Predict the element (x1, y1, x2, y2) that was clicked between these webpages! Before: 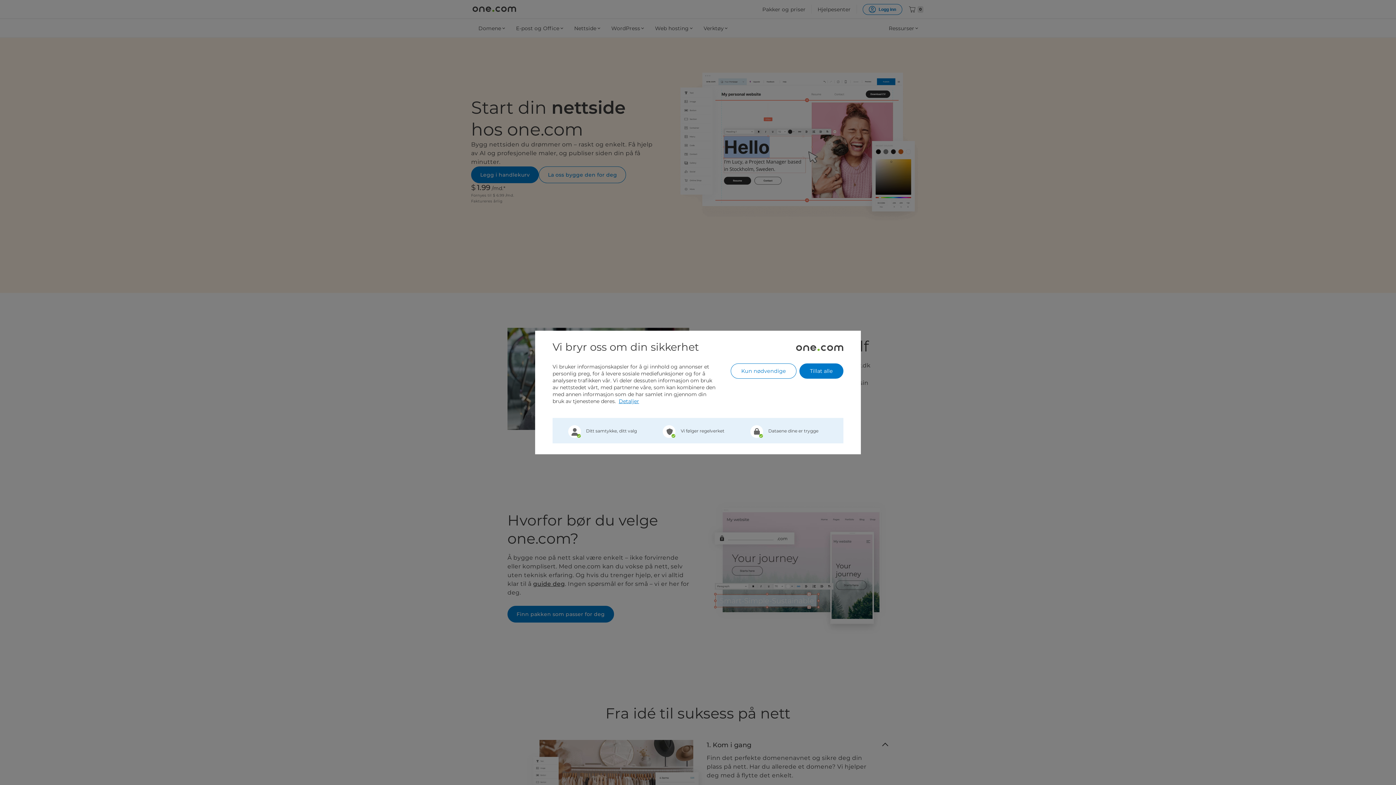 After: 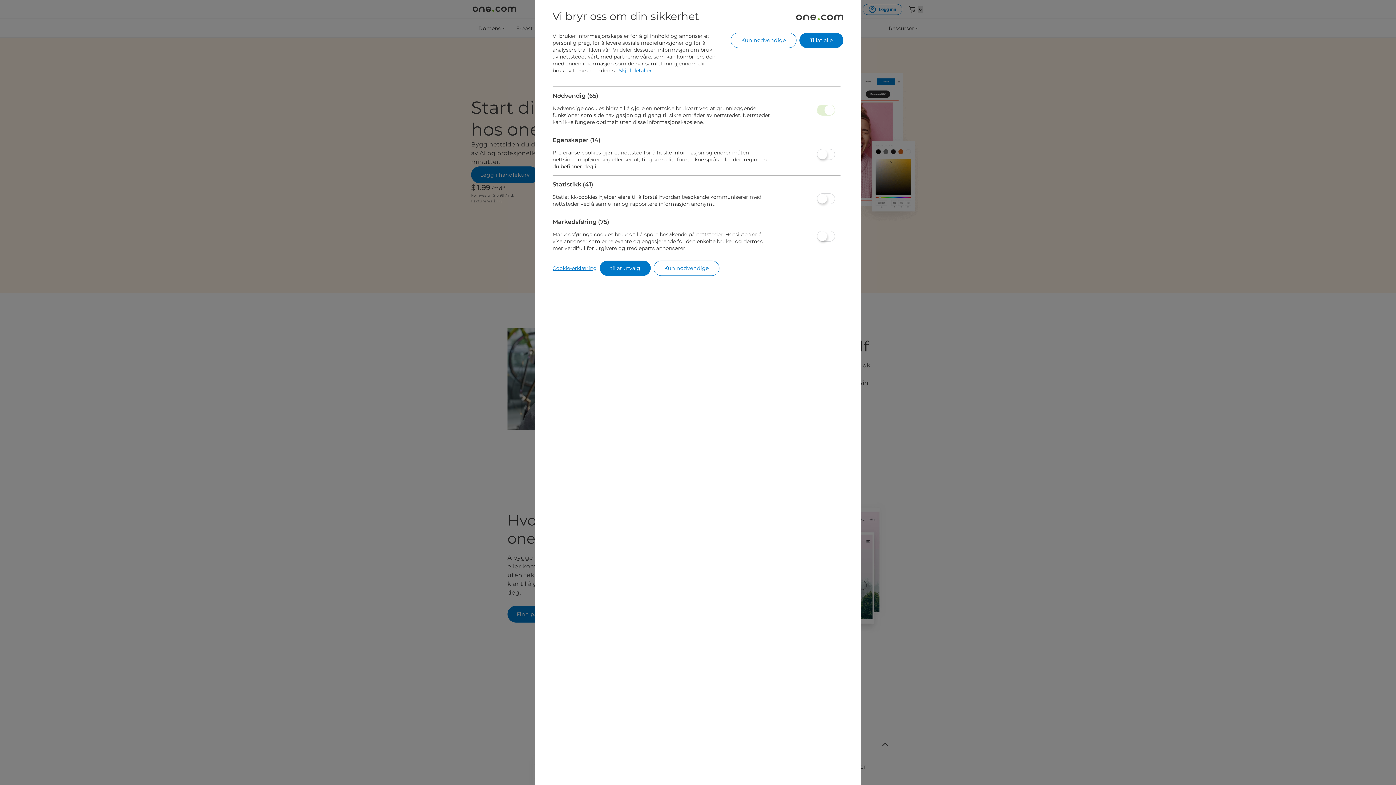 Action: label: Detaljer bbox: (618, 398, 639, 404)